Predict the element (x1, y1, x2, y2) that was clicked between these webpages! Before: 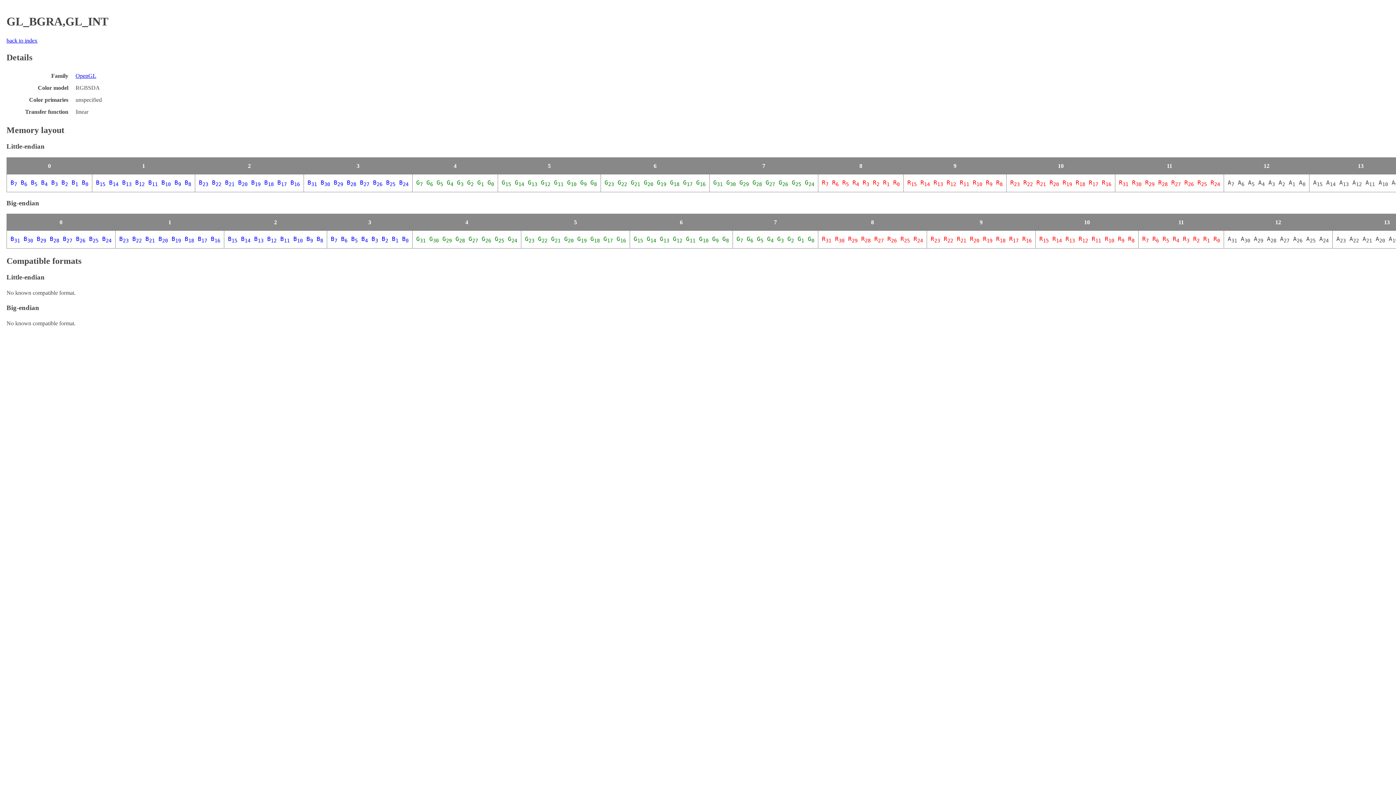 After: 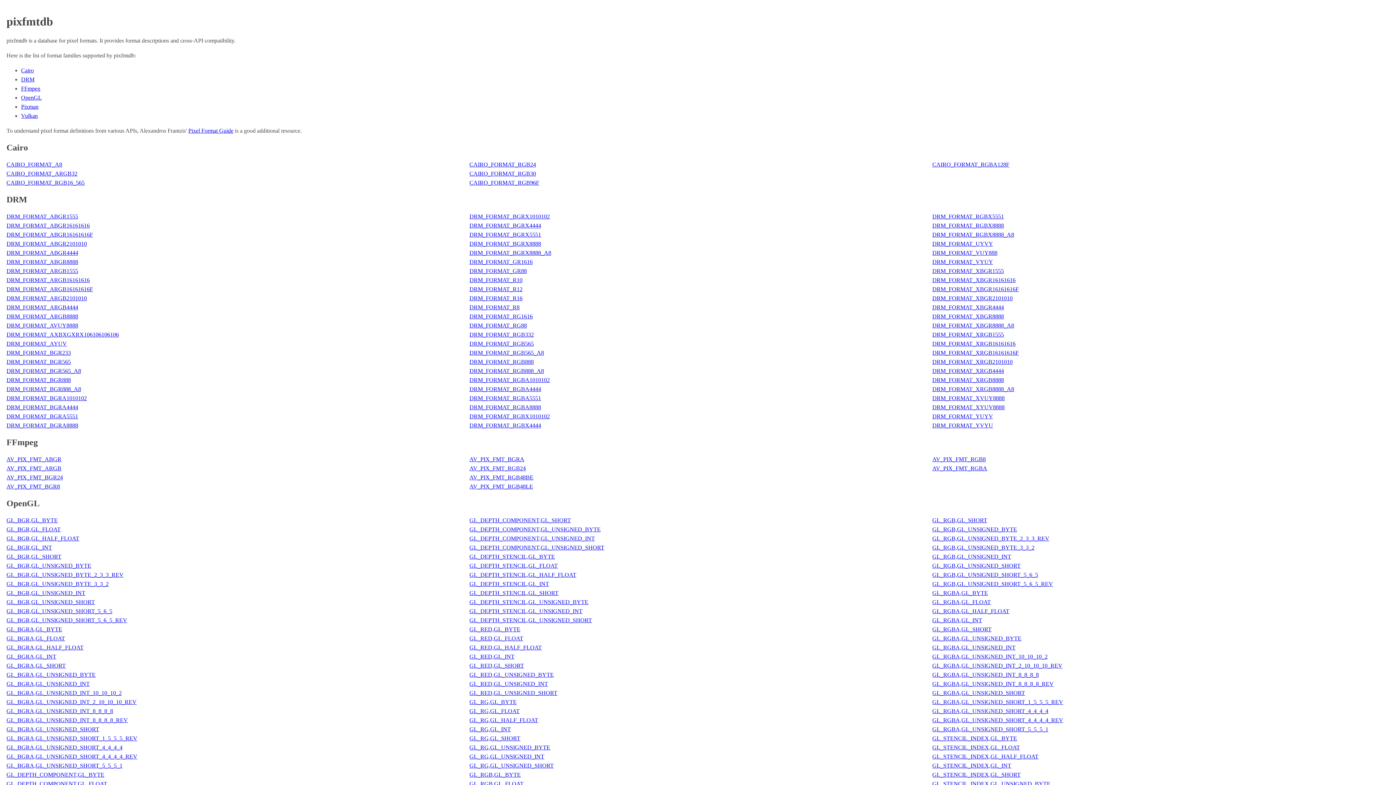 Action: label: back to index bbox: (6, 37, 37, 43)